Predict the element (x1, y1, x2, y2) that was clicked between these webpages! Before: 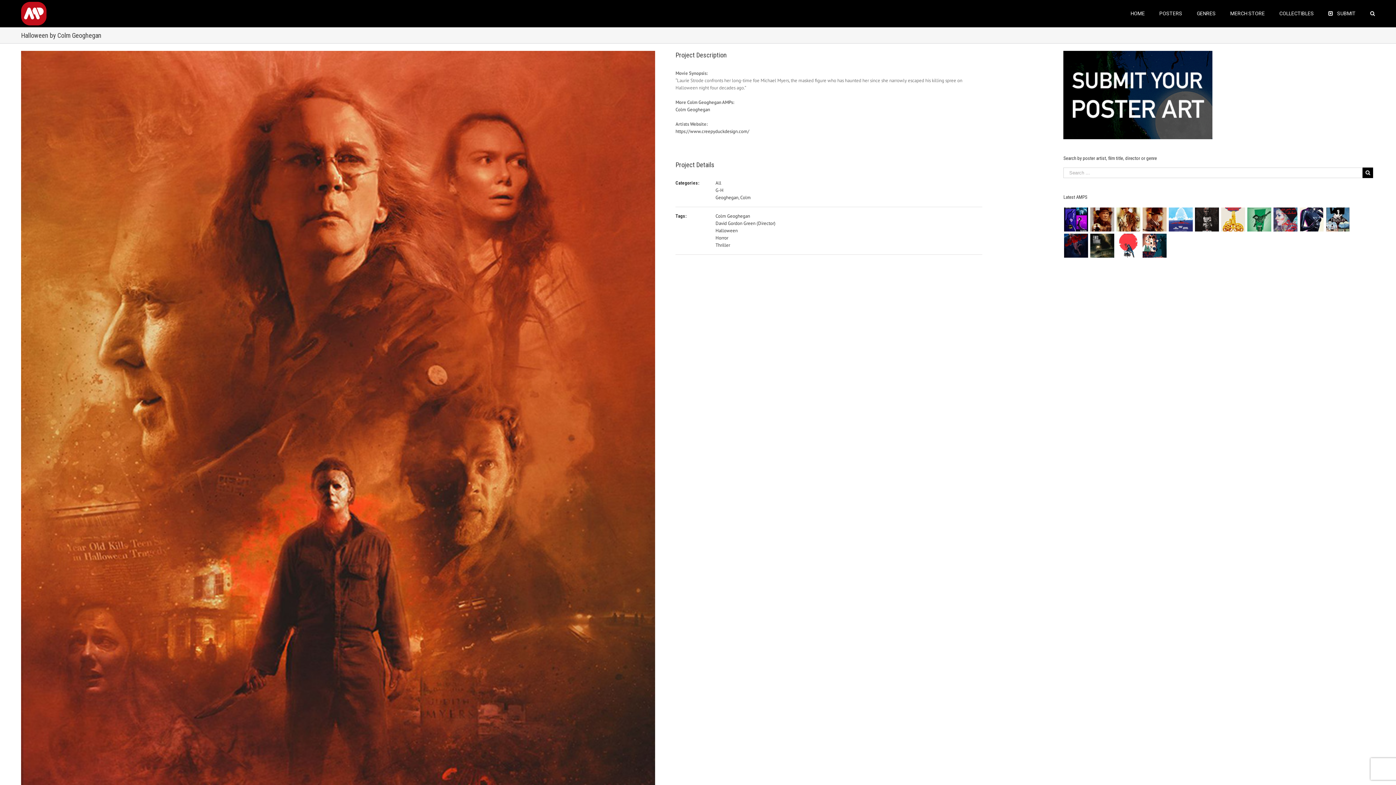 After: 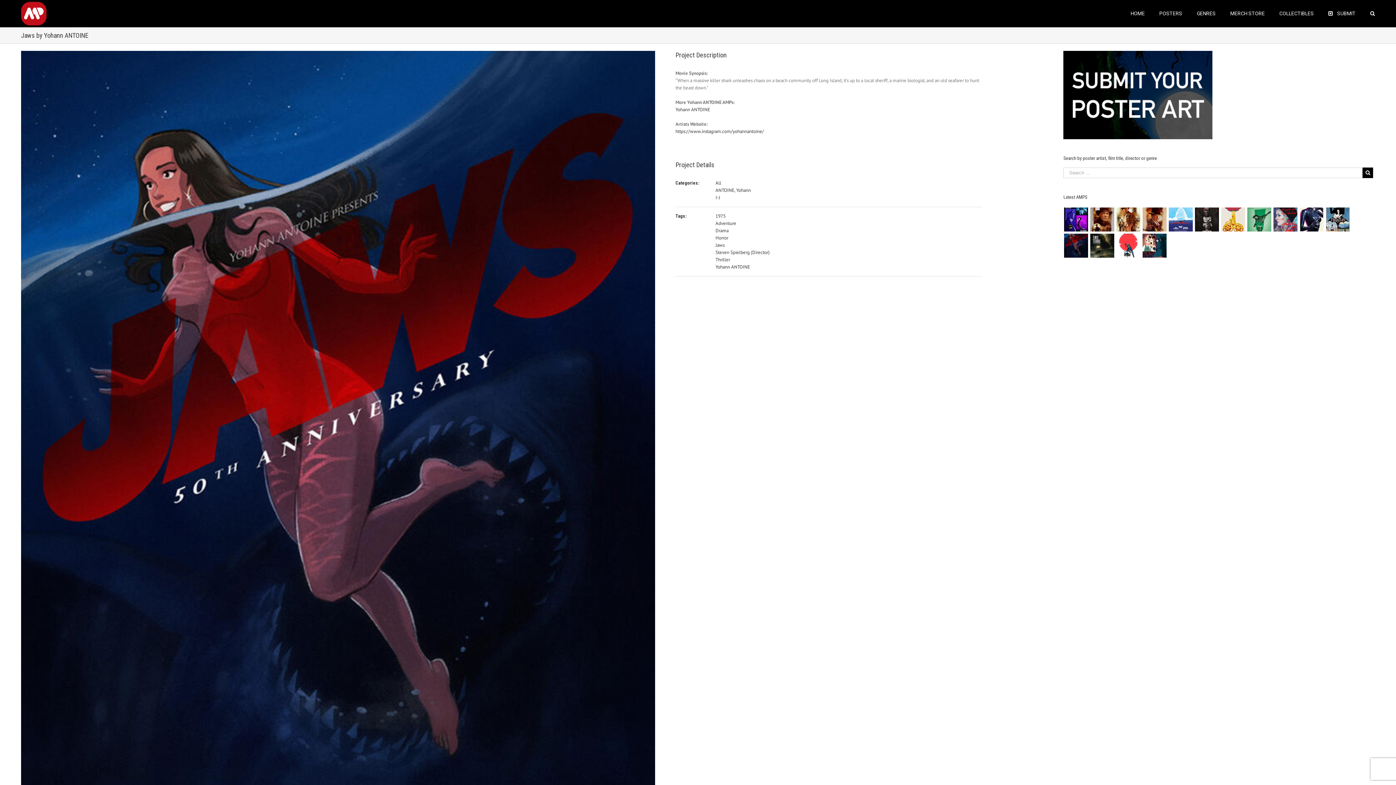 Action: bbox: (1063, 232, 1088, 258)